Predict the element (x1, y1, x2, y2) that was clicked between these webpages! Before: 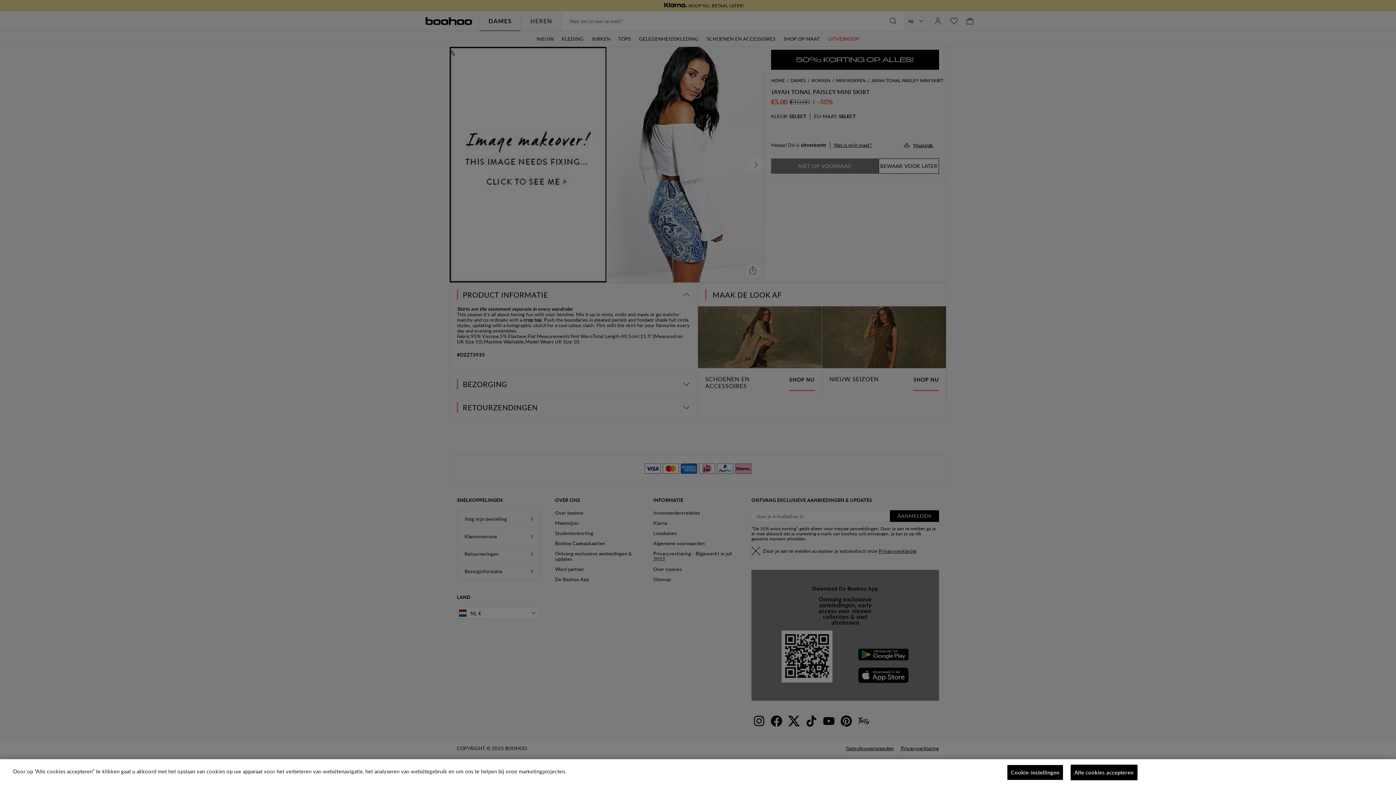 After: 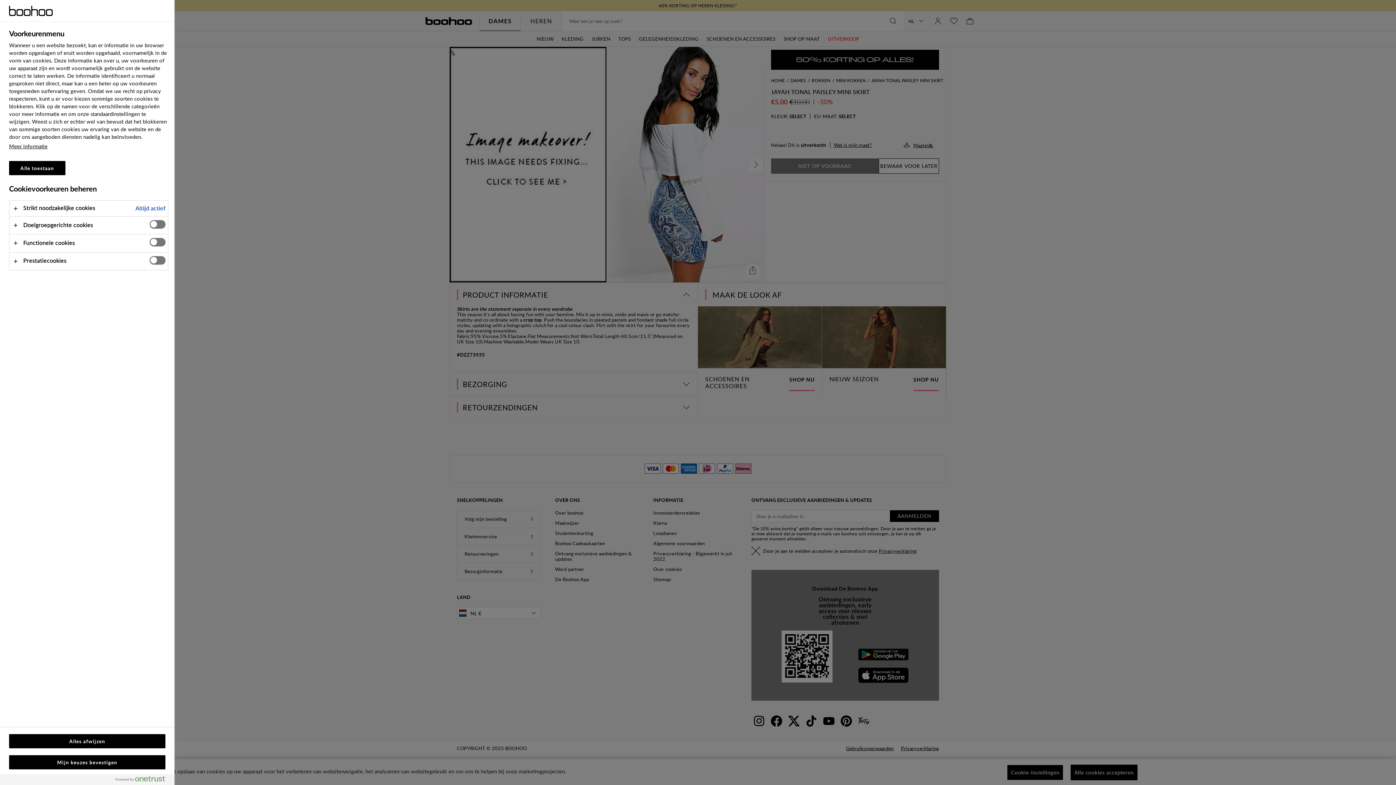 Action: bbox: (1007, 765, 1063, 780) label: Cookie-instellingen